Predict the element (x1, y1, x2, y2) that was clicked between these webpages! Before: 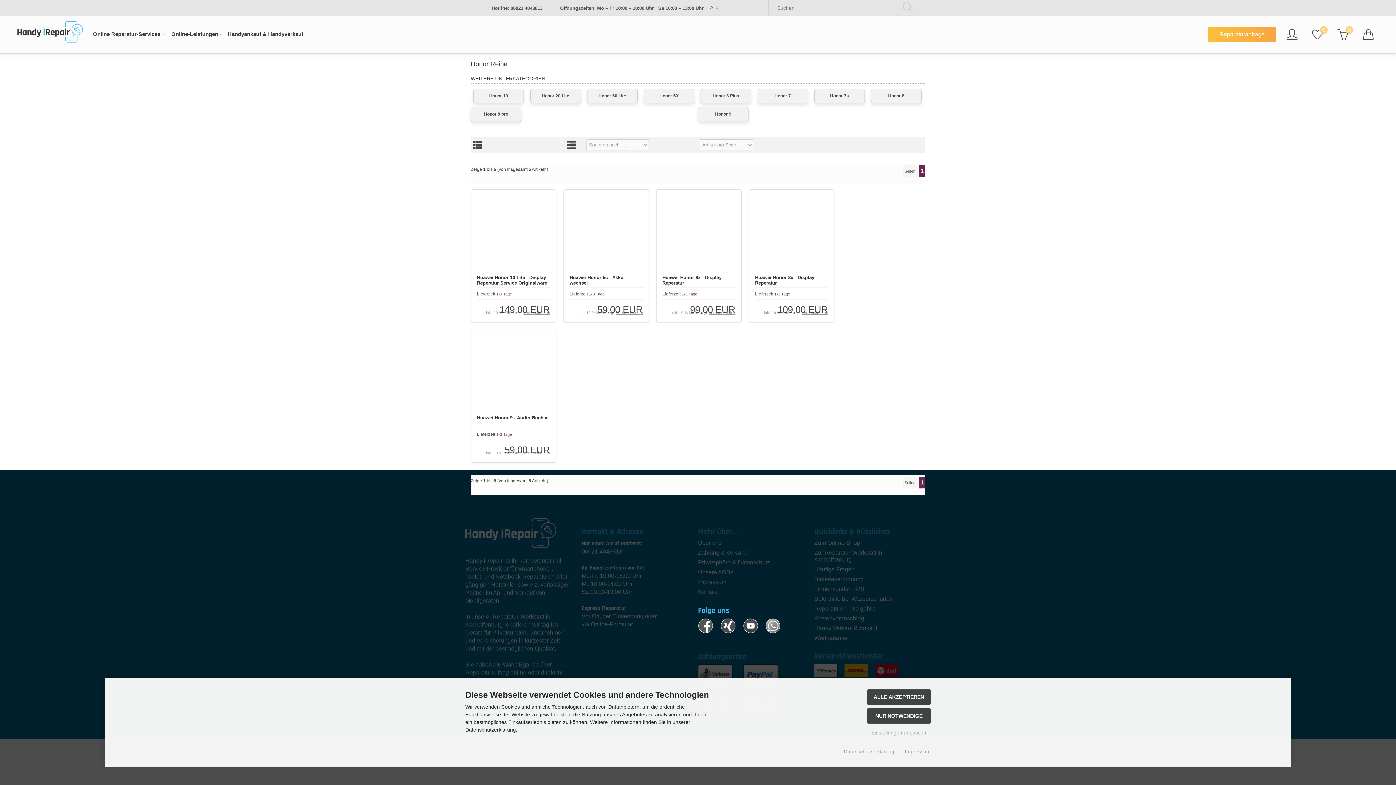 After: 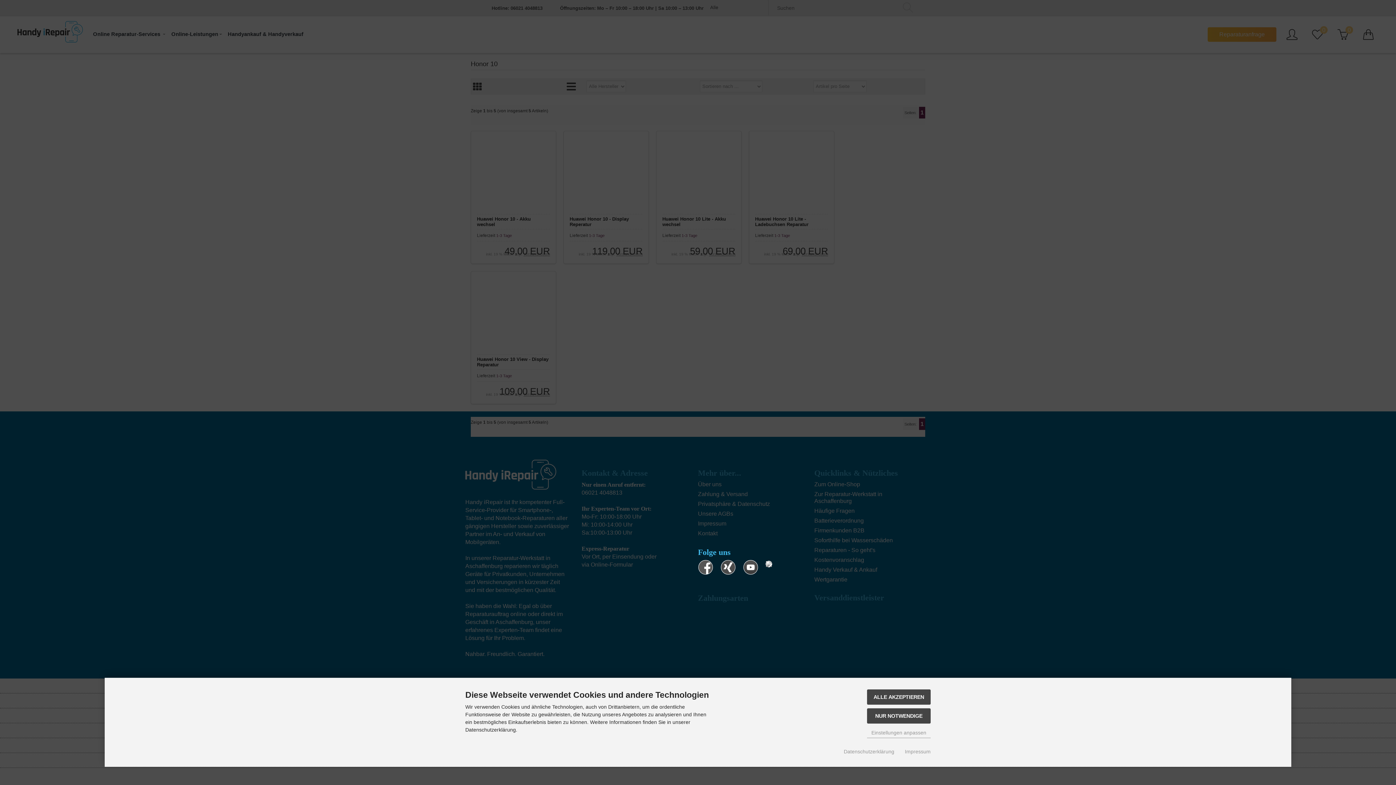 Action: bbox: (473, 89, 523, 102) label: Honor 10